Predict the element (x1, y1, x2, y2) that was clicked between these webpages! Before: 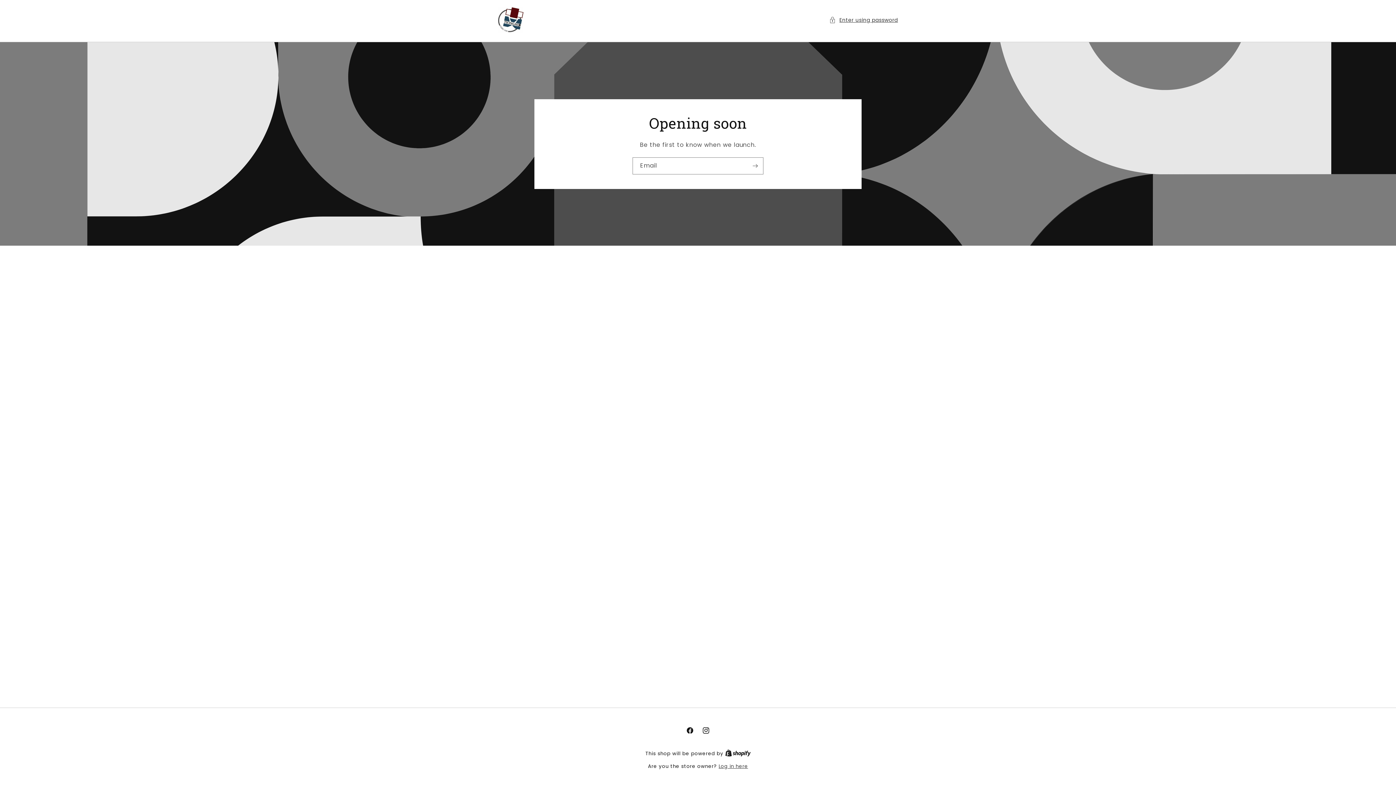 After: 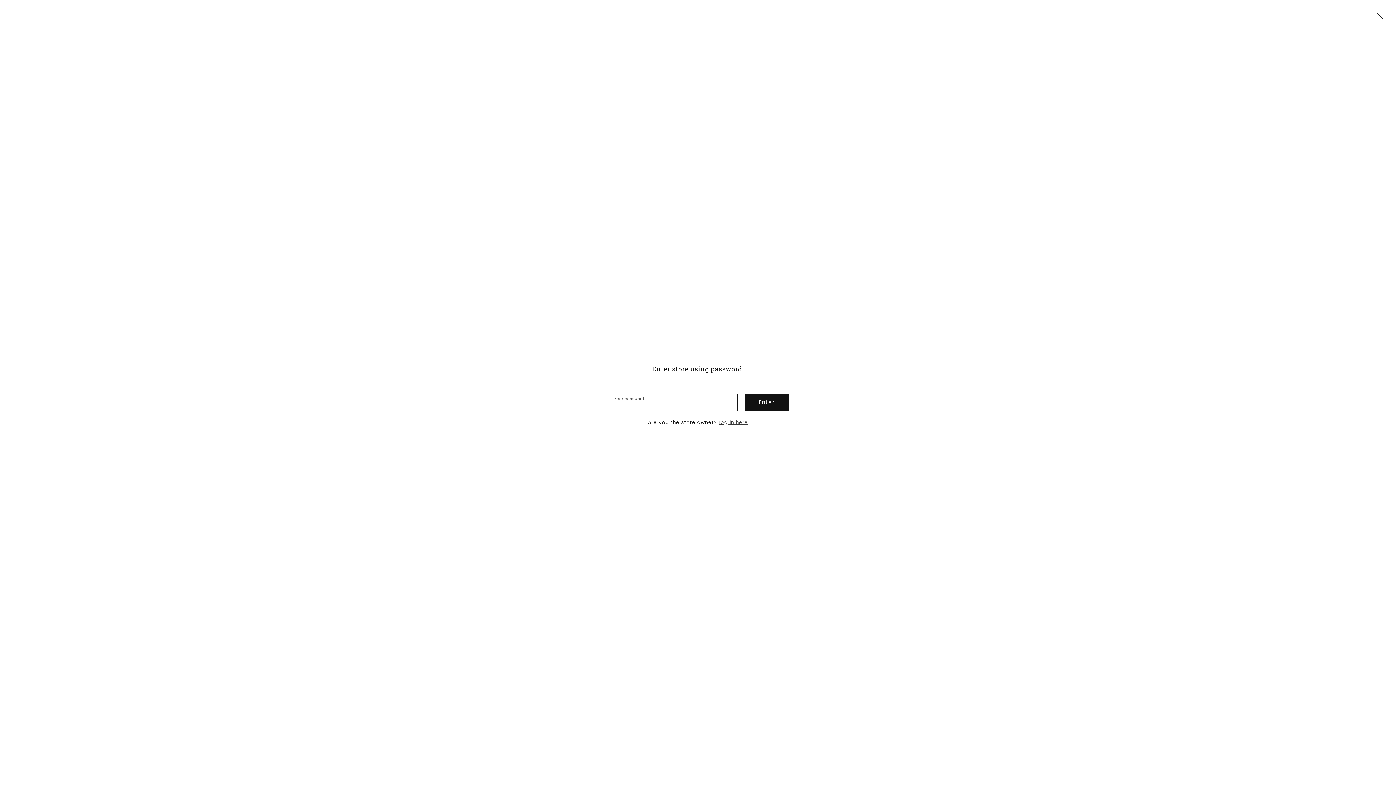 Action: label: Enter using password bbox: (829, 15, 898, 24)